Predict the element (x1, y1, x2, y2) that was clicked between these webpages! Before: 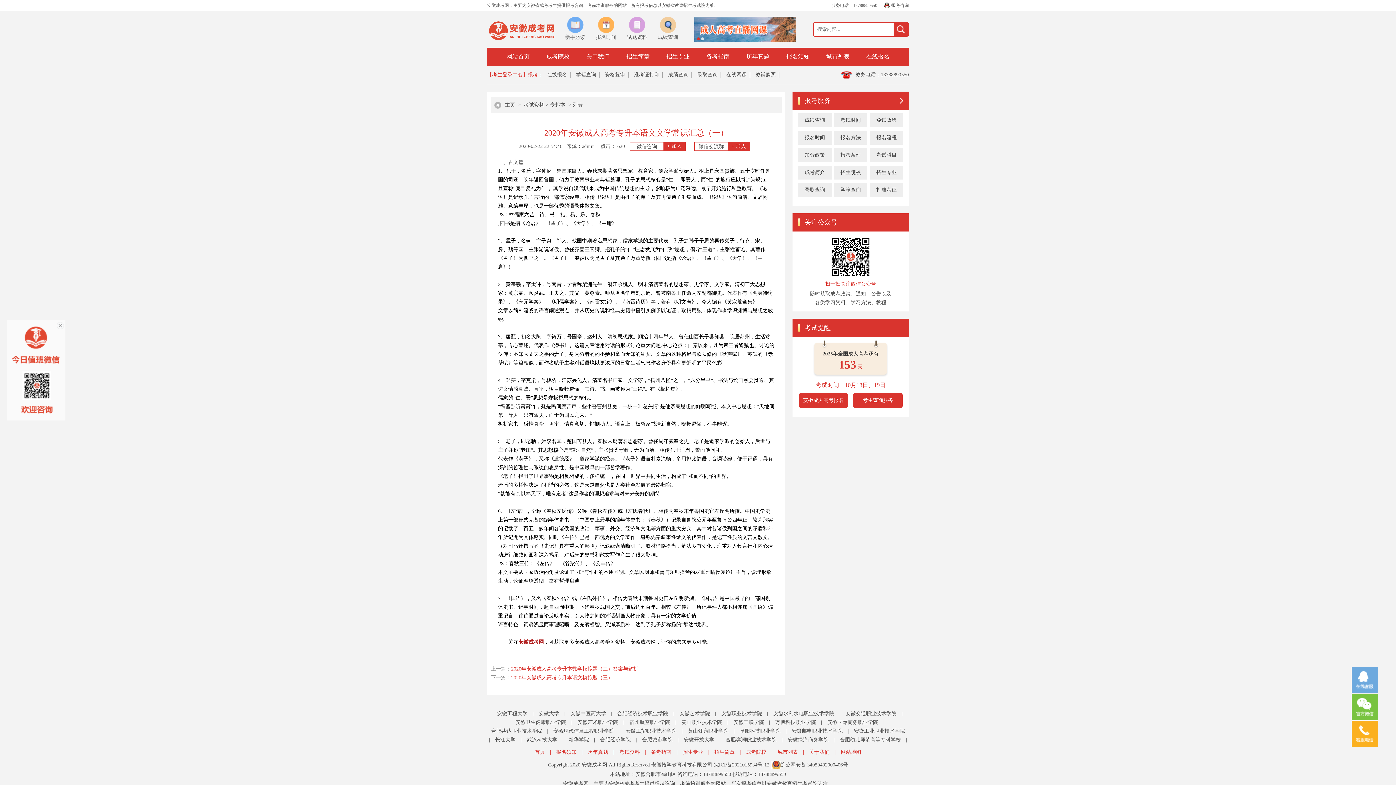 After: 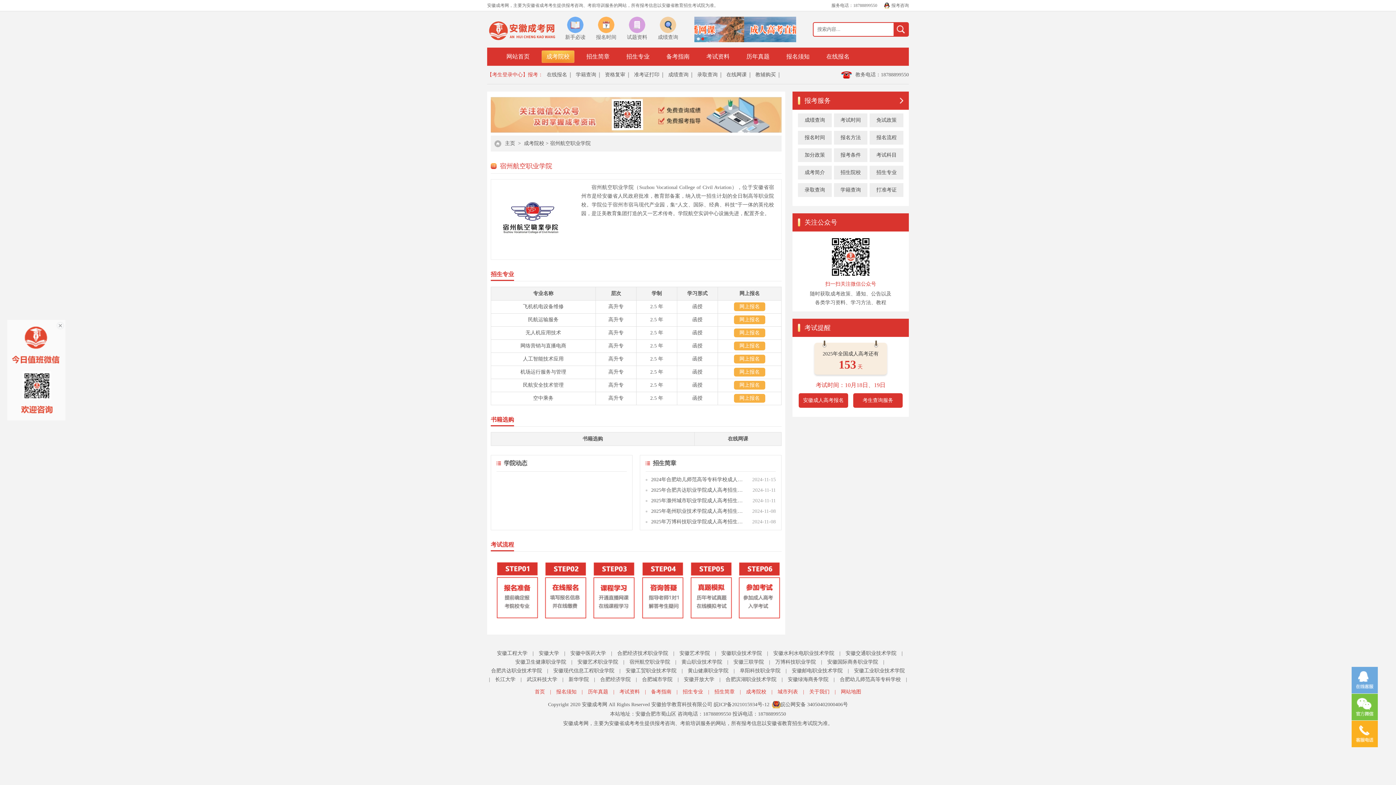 Action: bbox: (629, 718, 670, 727) label: 宿州航空职业学院